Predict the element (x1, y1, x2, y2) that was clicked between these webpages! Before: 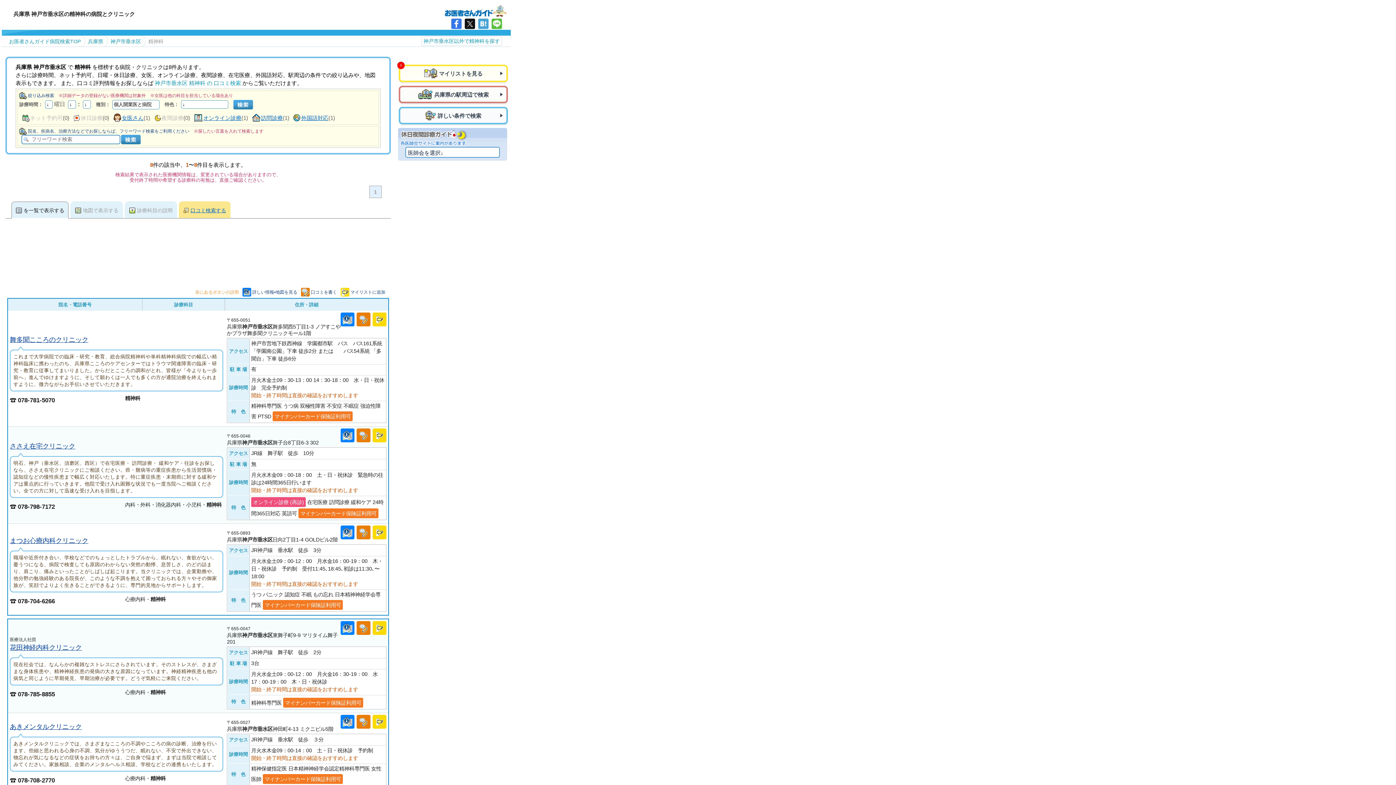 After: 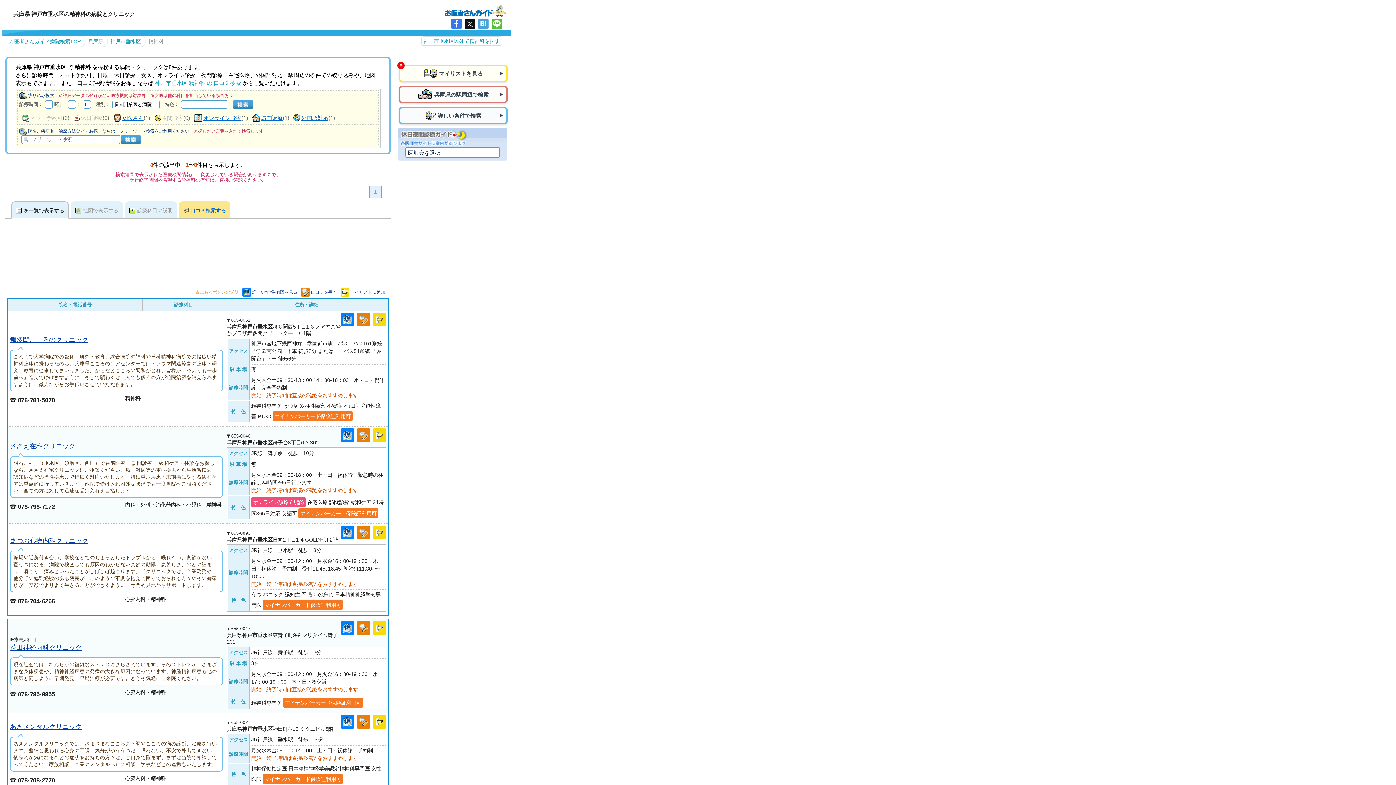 Action: bbox: (22, 114, 62, 121) label: ネット予約可